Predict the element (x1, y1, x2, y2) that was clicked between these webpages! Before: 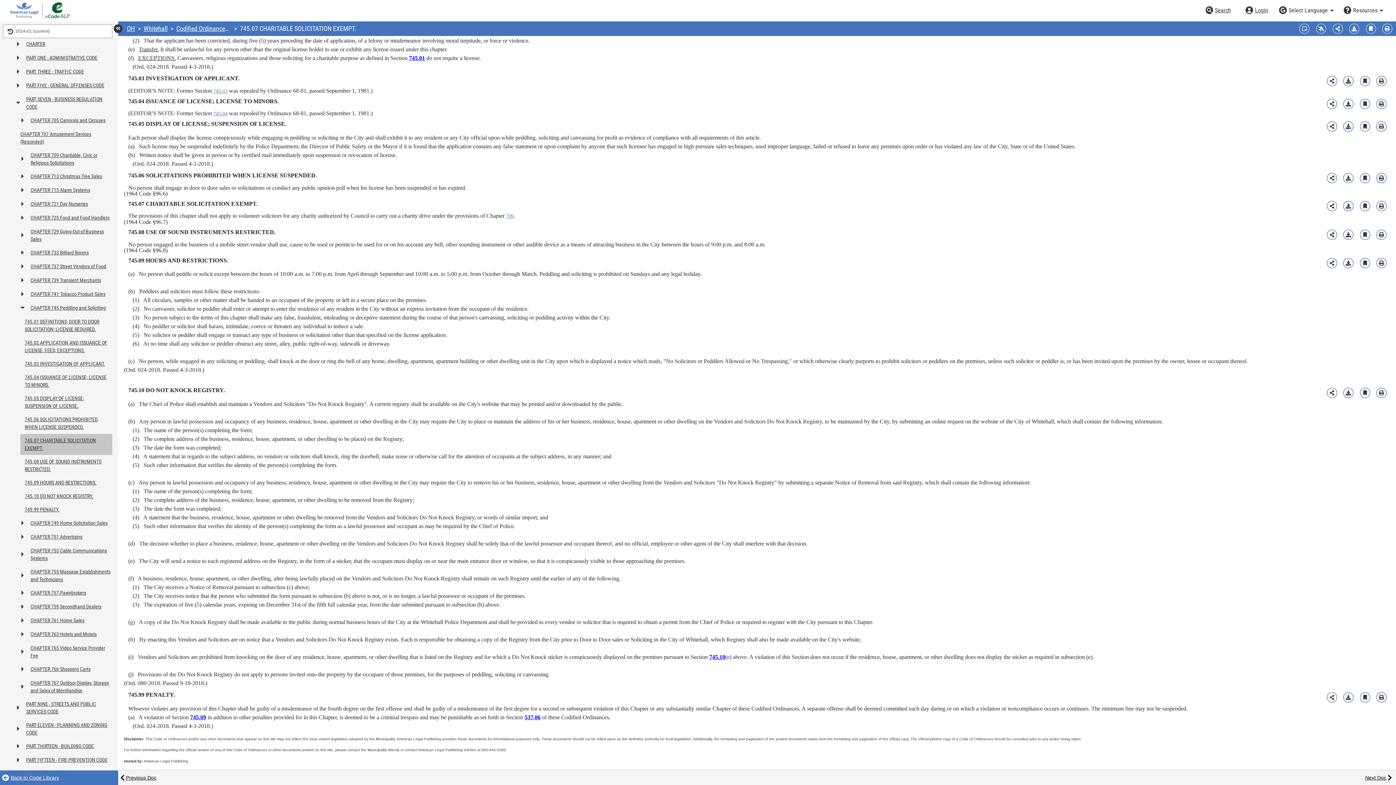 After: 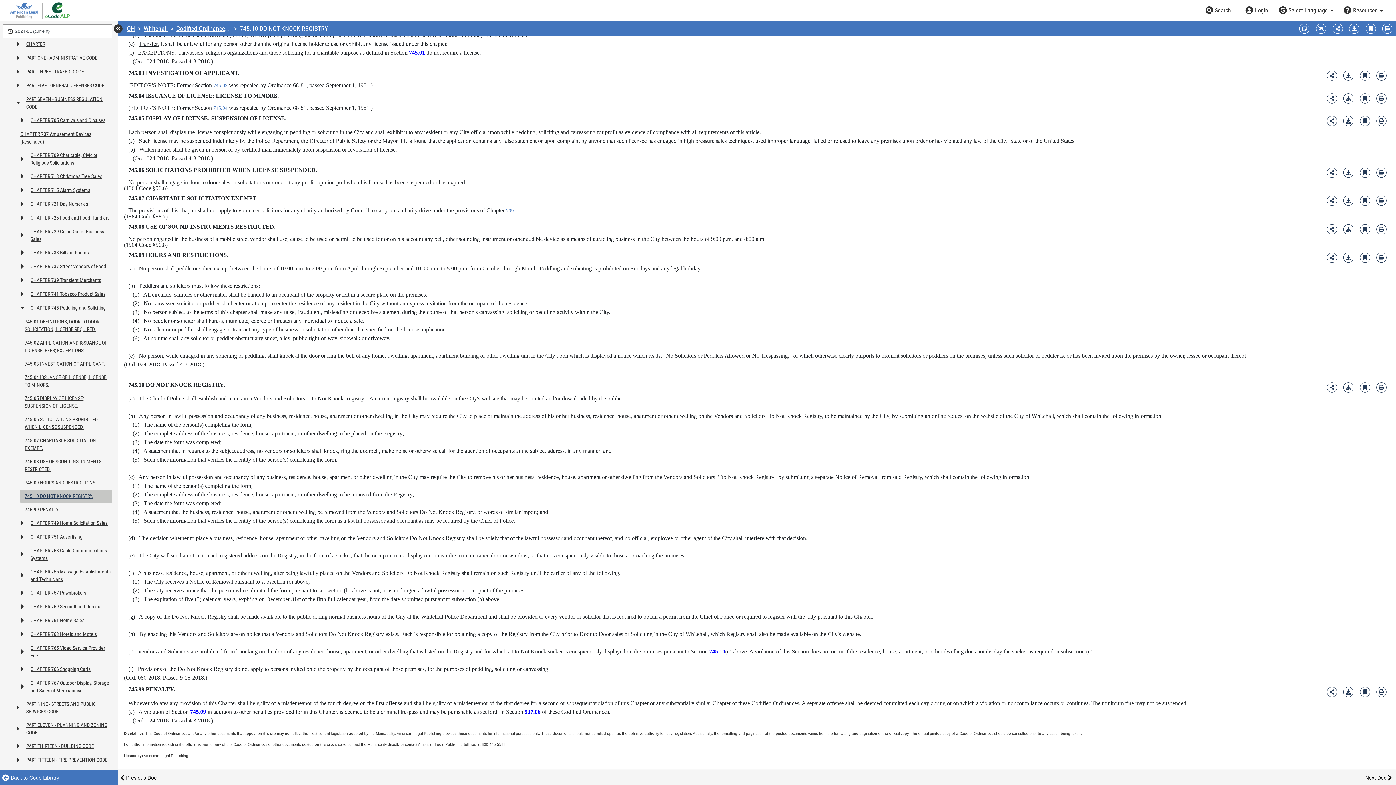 Action: label: 745.10 DO NOT KNOCK REGISTRY. bbox: (23, 489, 112, 503)